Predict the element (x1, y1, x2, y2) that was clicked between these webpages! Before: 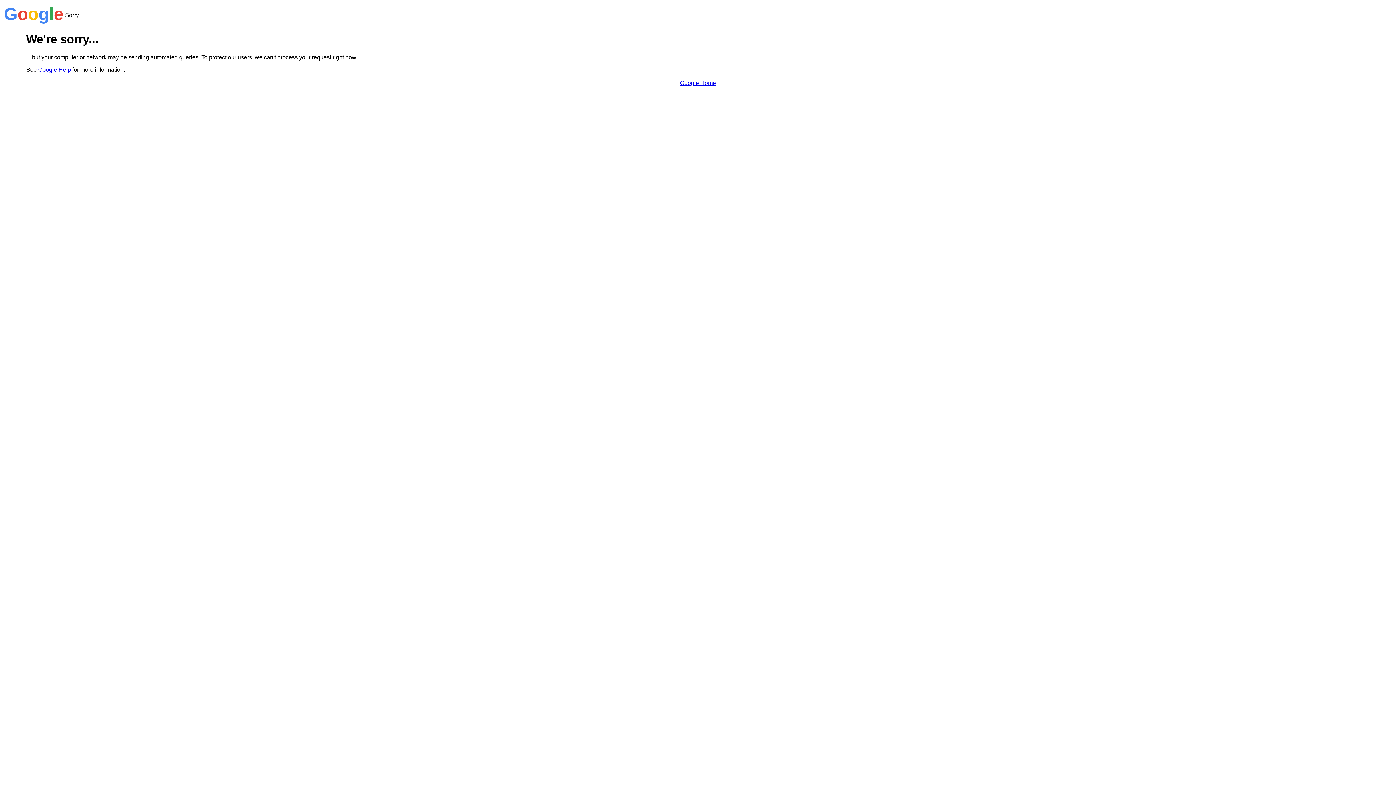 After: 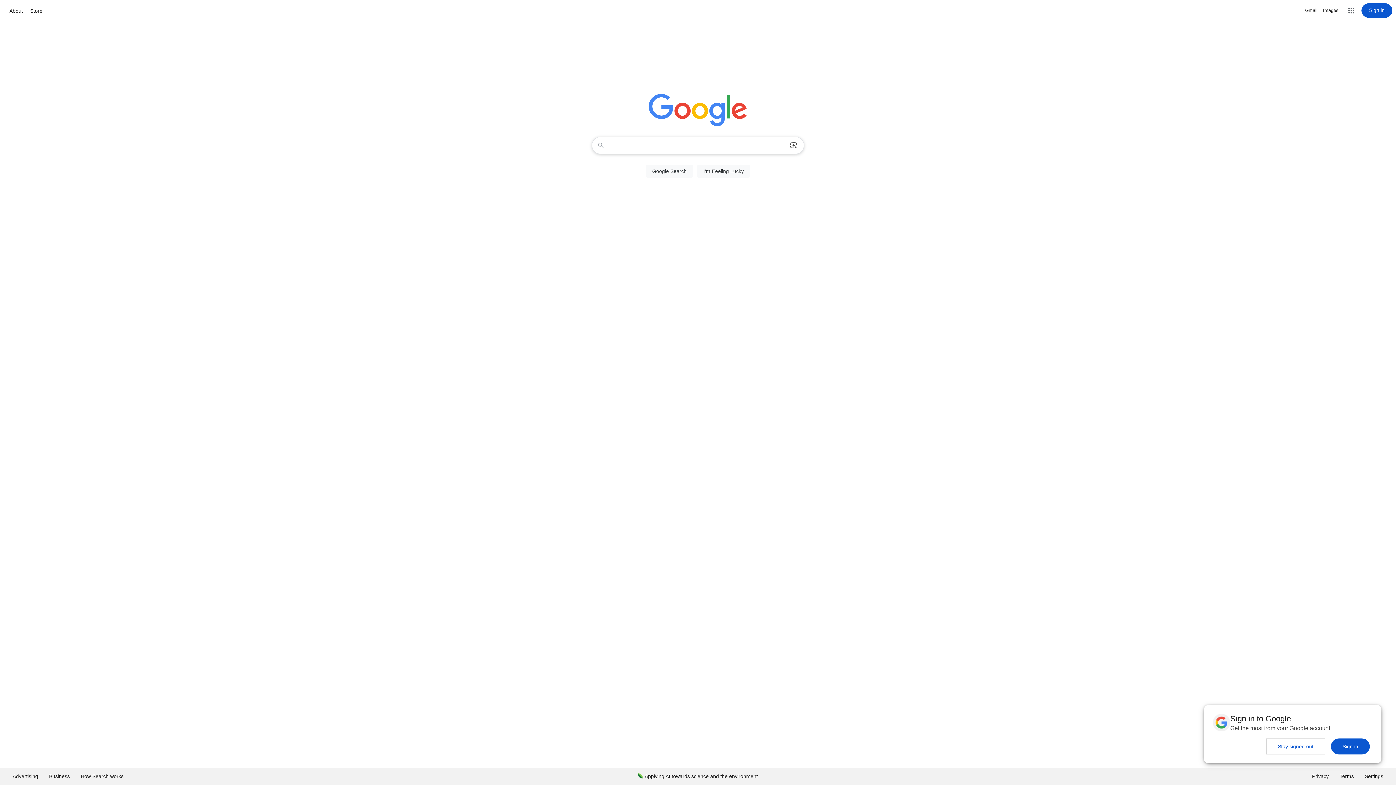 Action: bbox: (680, 79, 716, 86) label: Google Home